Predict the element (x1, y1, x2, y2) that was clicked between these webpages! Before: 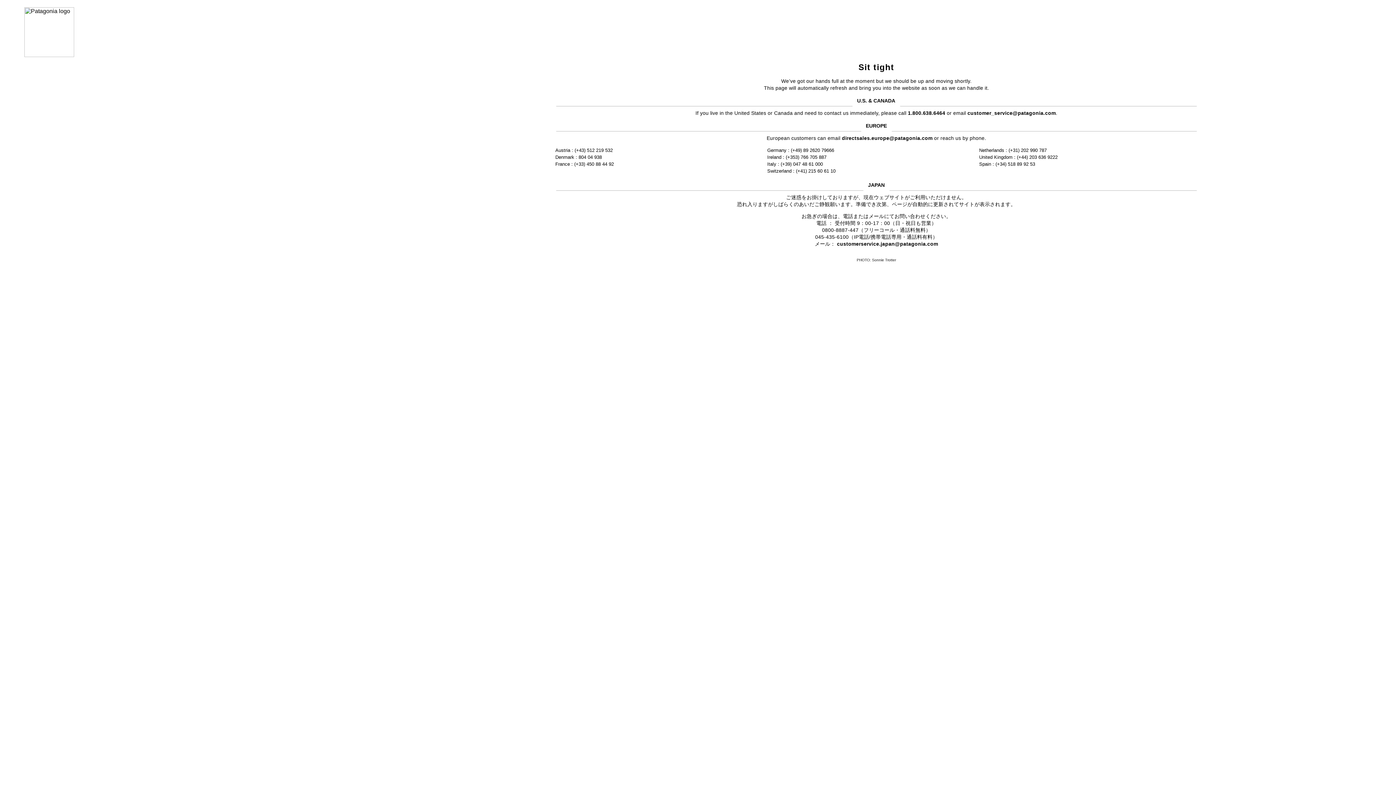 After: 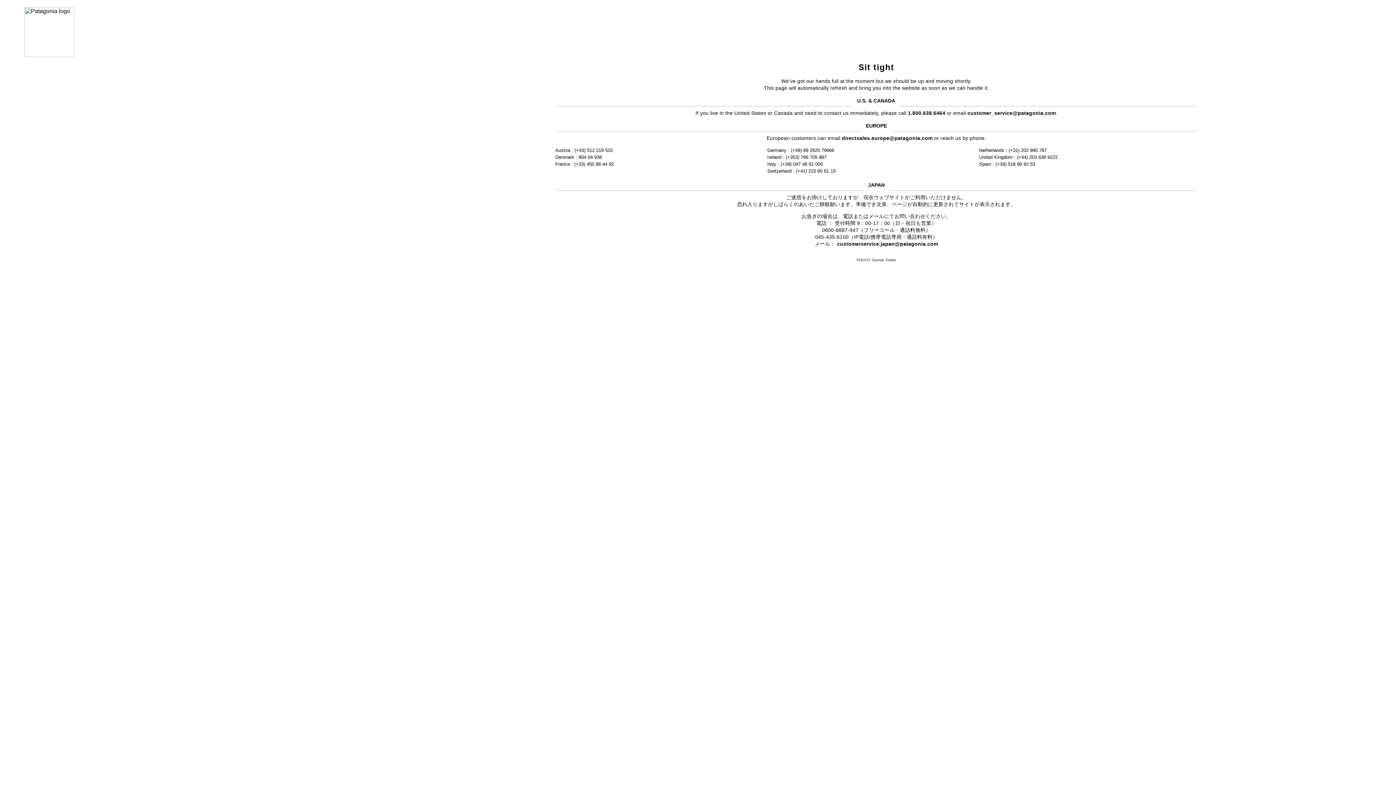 Action: bbox: (837, 241, 938, 246) label: customerservice.japan@patagonia.com